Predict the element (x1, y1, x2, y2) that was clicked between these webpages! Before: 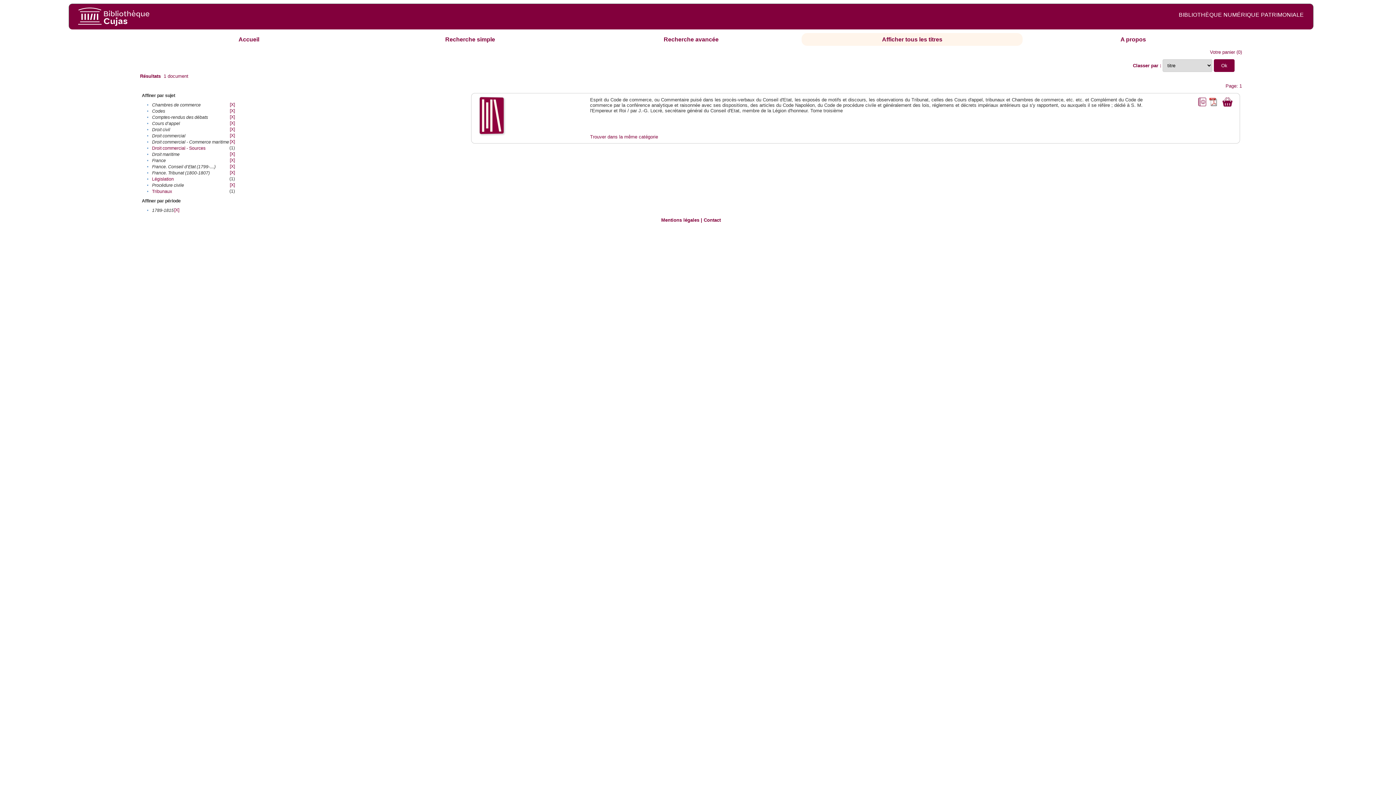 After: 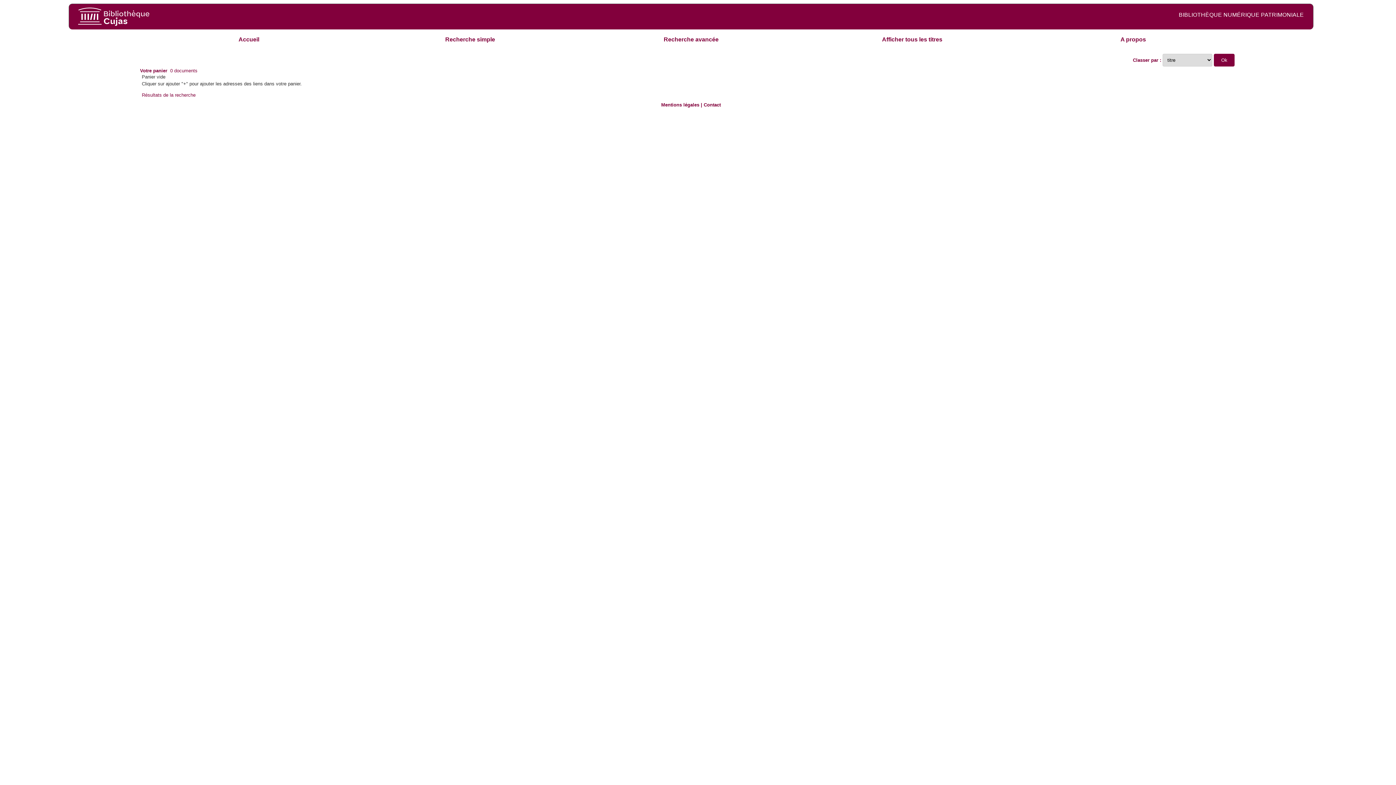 Action: bbox: (1210, 49, 1235, 55) label: Votre panier